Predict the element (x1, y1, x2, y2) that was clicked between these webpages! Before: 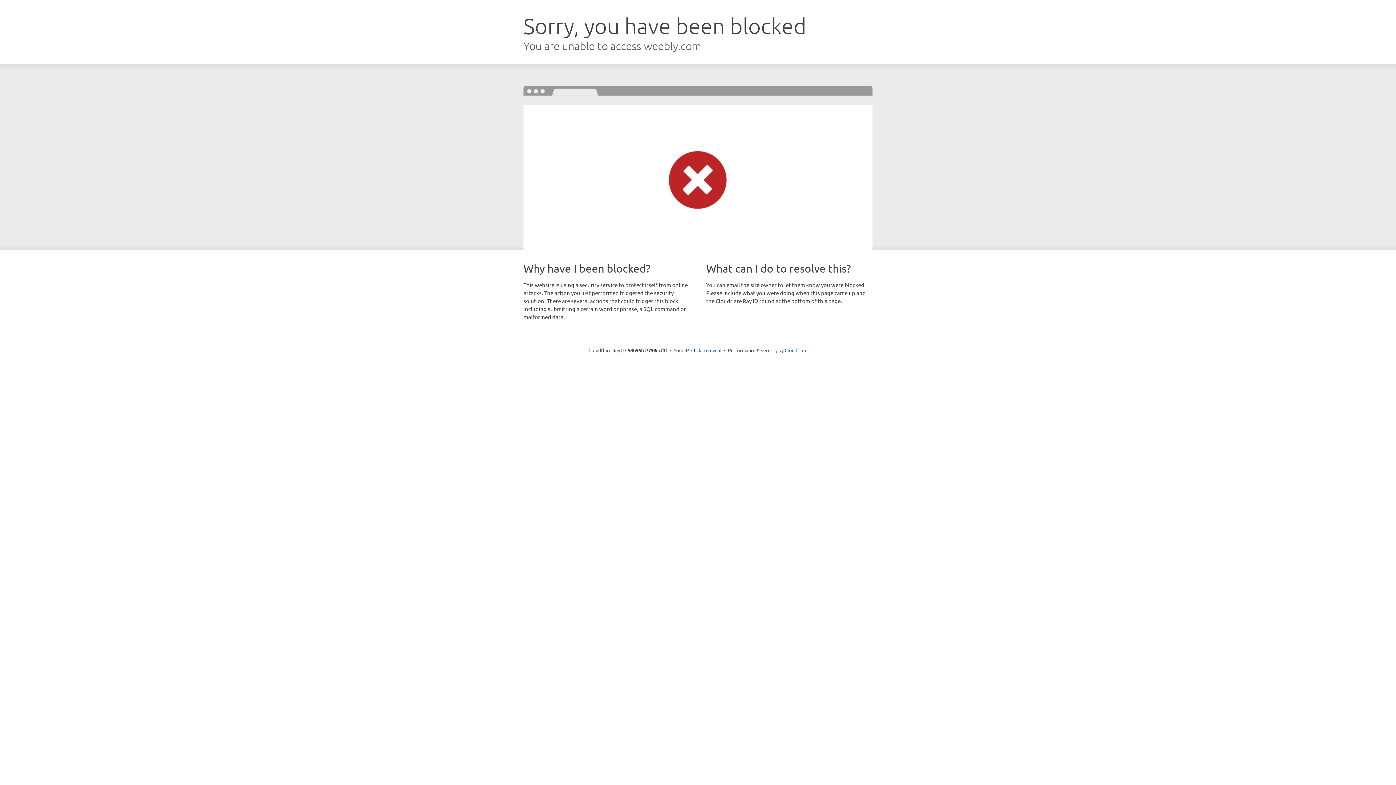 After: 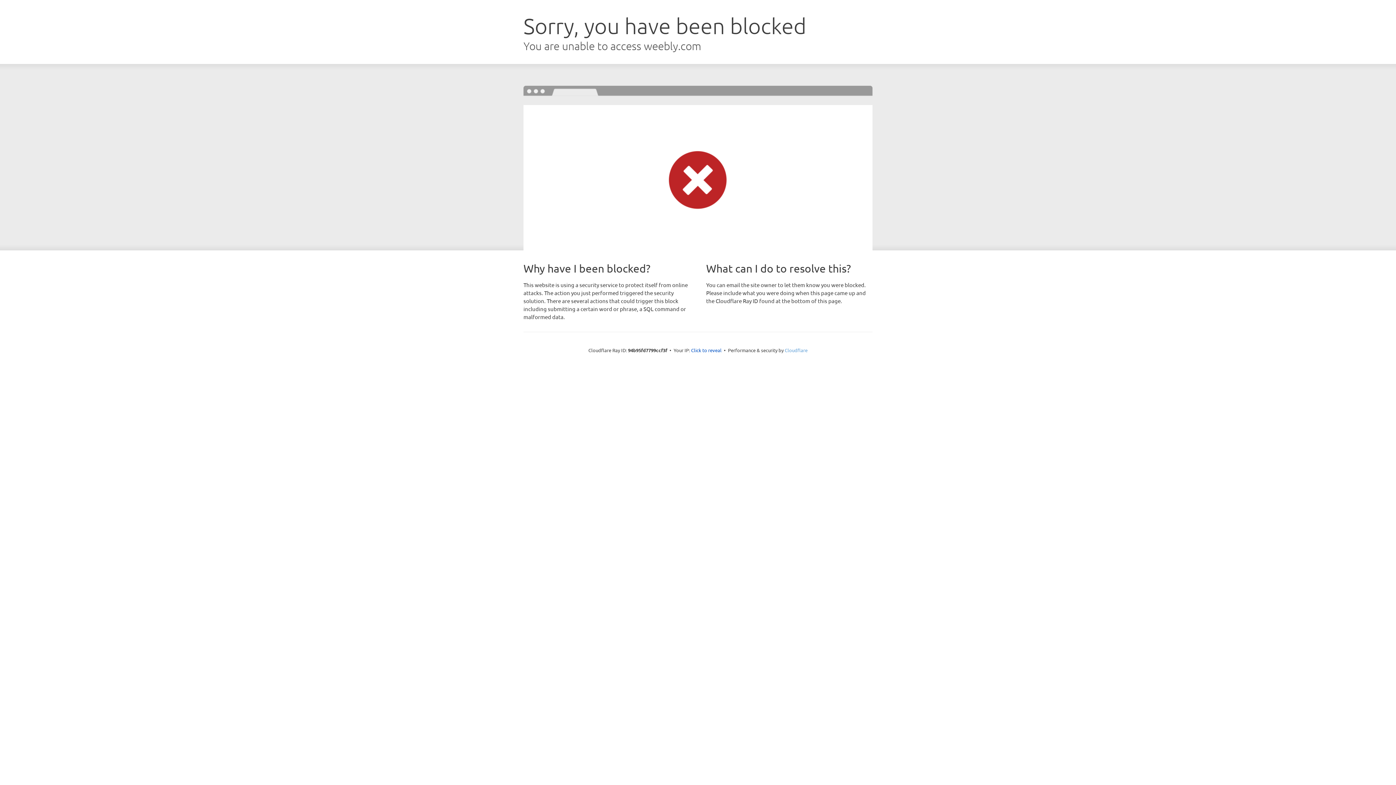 Action: bbox: (784, 347, 807, 353) label: Cloudflare